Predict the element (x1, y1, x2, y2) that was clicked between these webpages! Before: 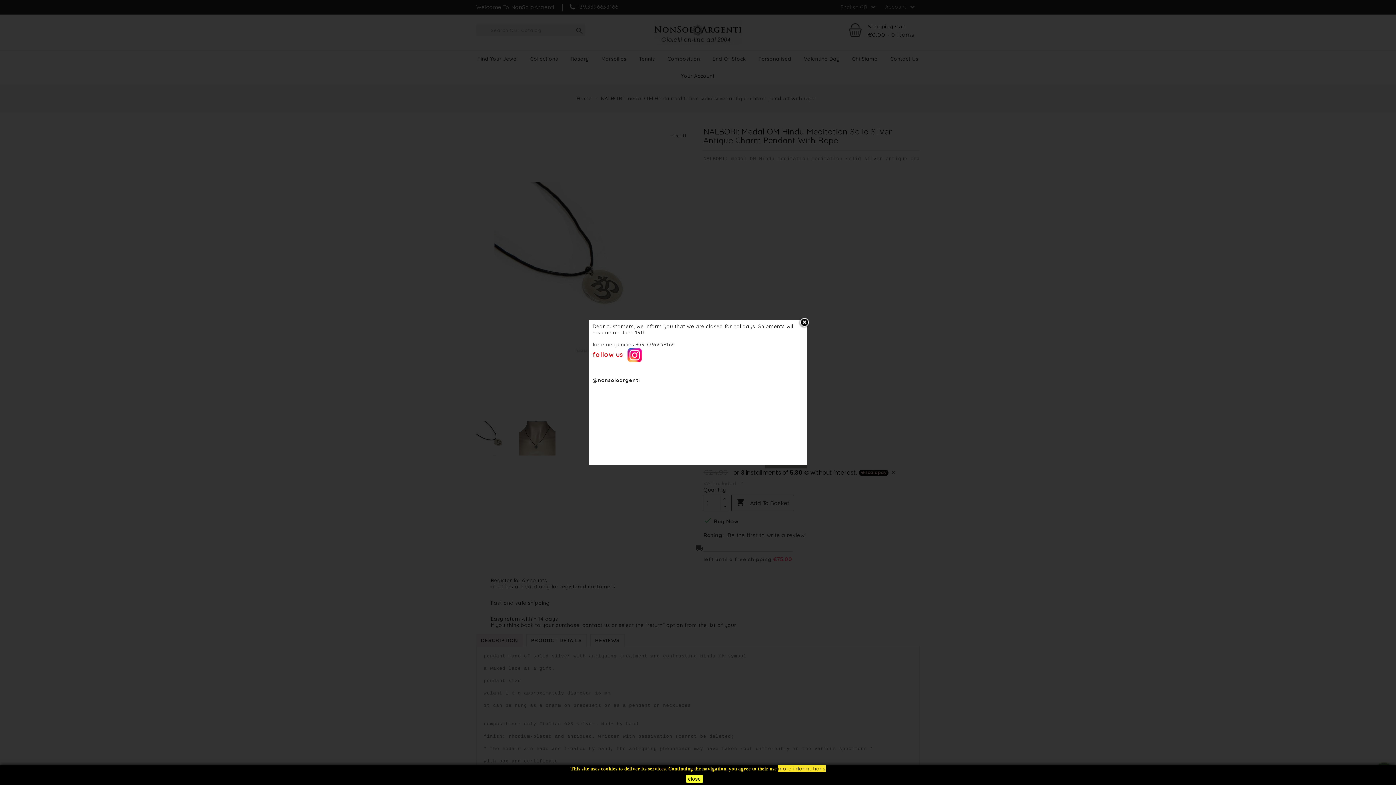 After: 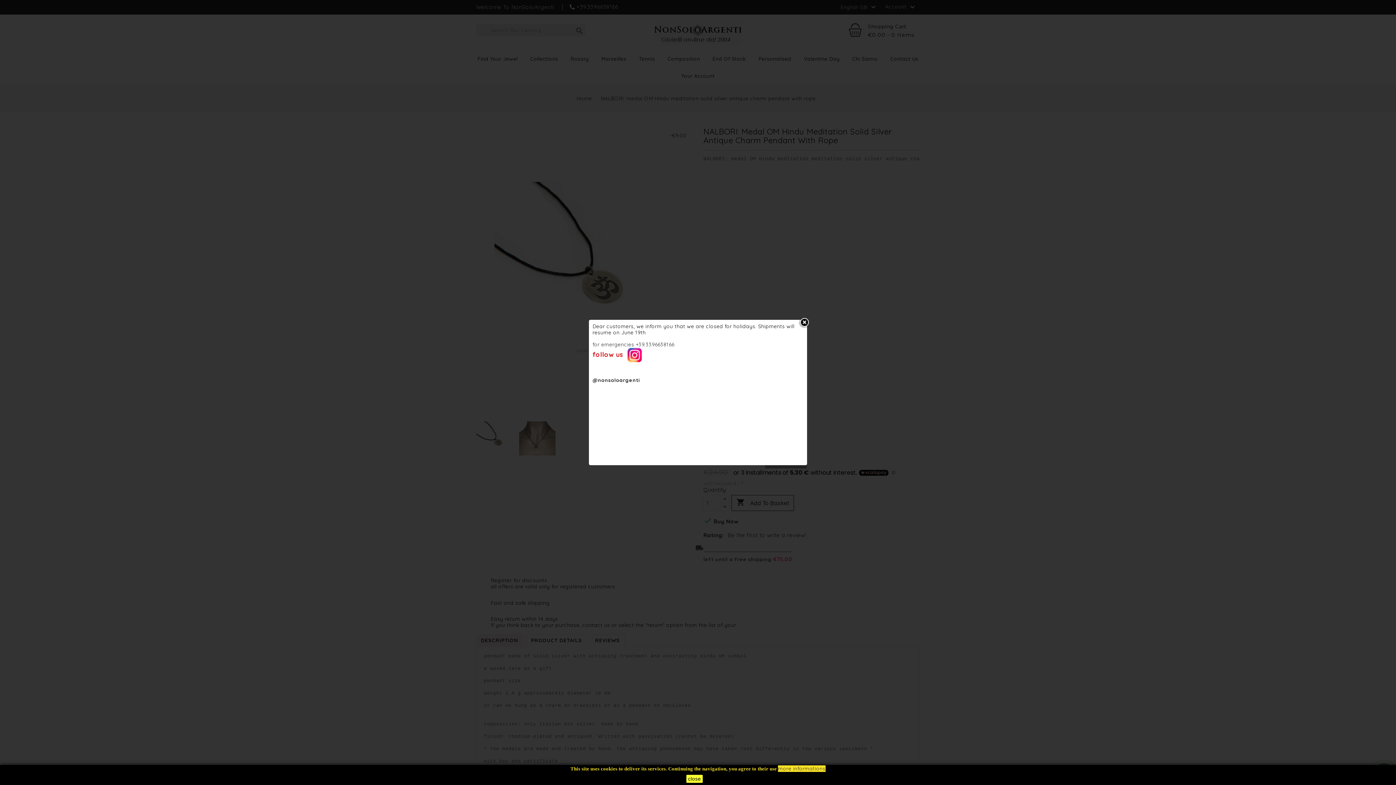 Action: label: @nonsoloargenti bbox: (592, 377, 640, 383)